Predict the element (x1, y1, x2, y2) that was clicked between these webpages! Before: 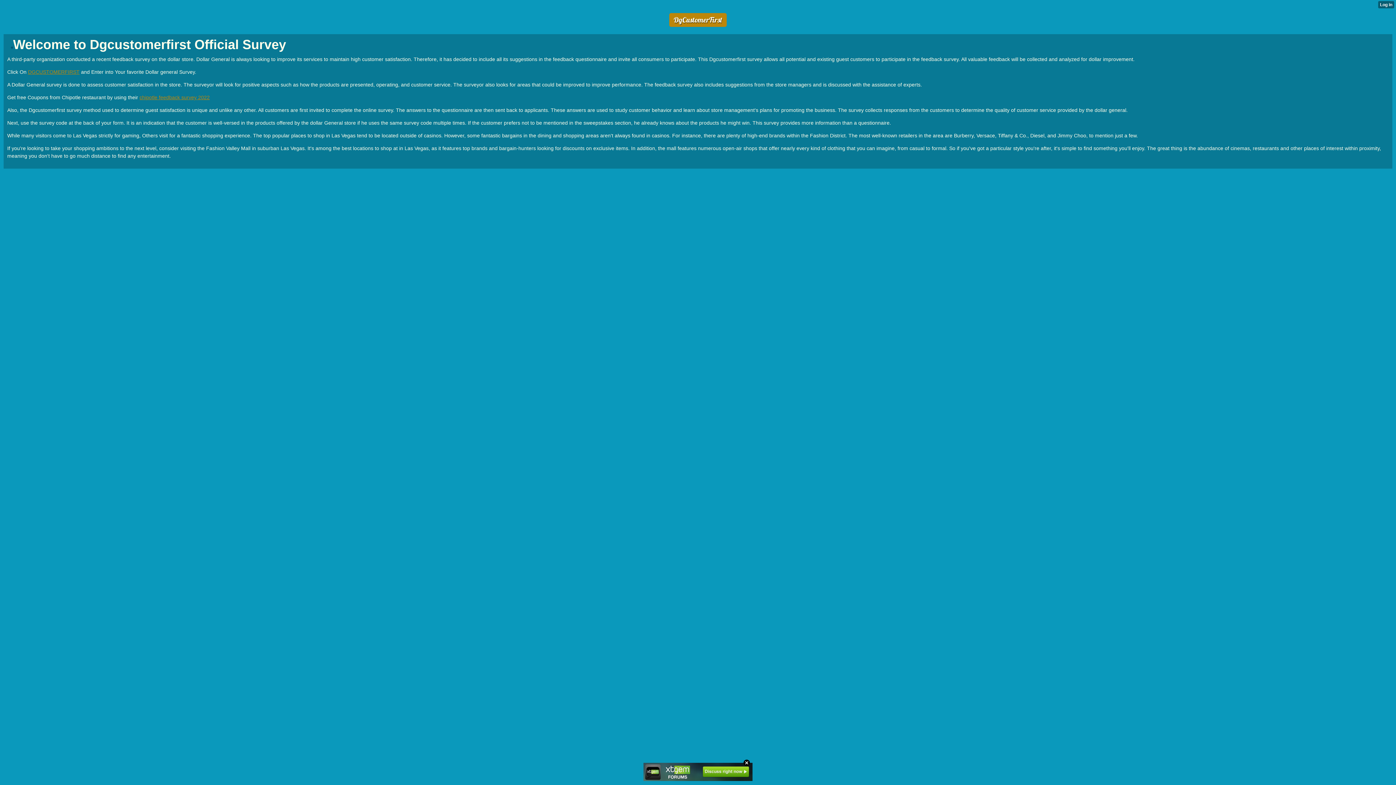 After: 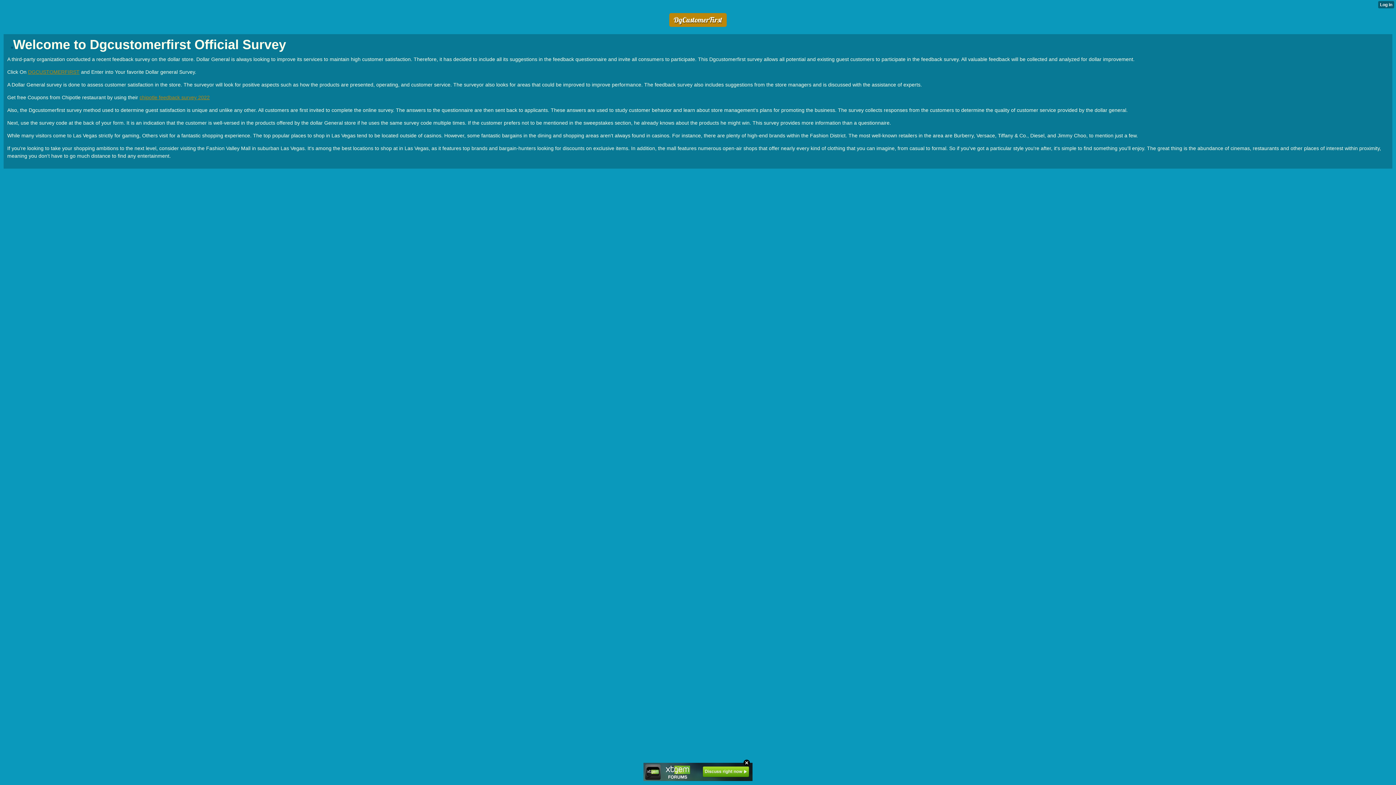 Action: label: DGCUSTOMERFIRST bbox: (28, 69, 79, 74)